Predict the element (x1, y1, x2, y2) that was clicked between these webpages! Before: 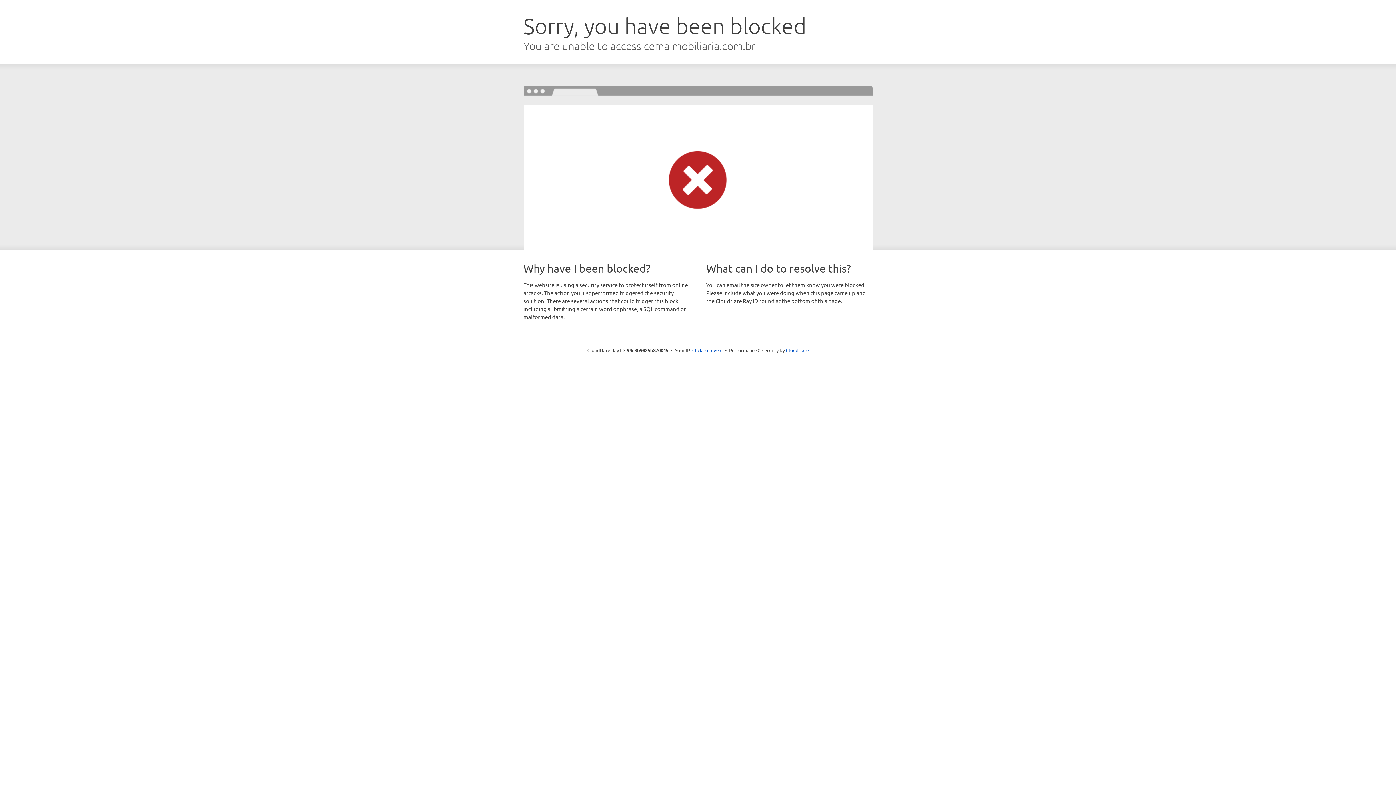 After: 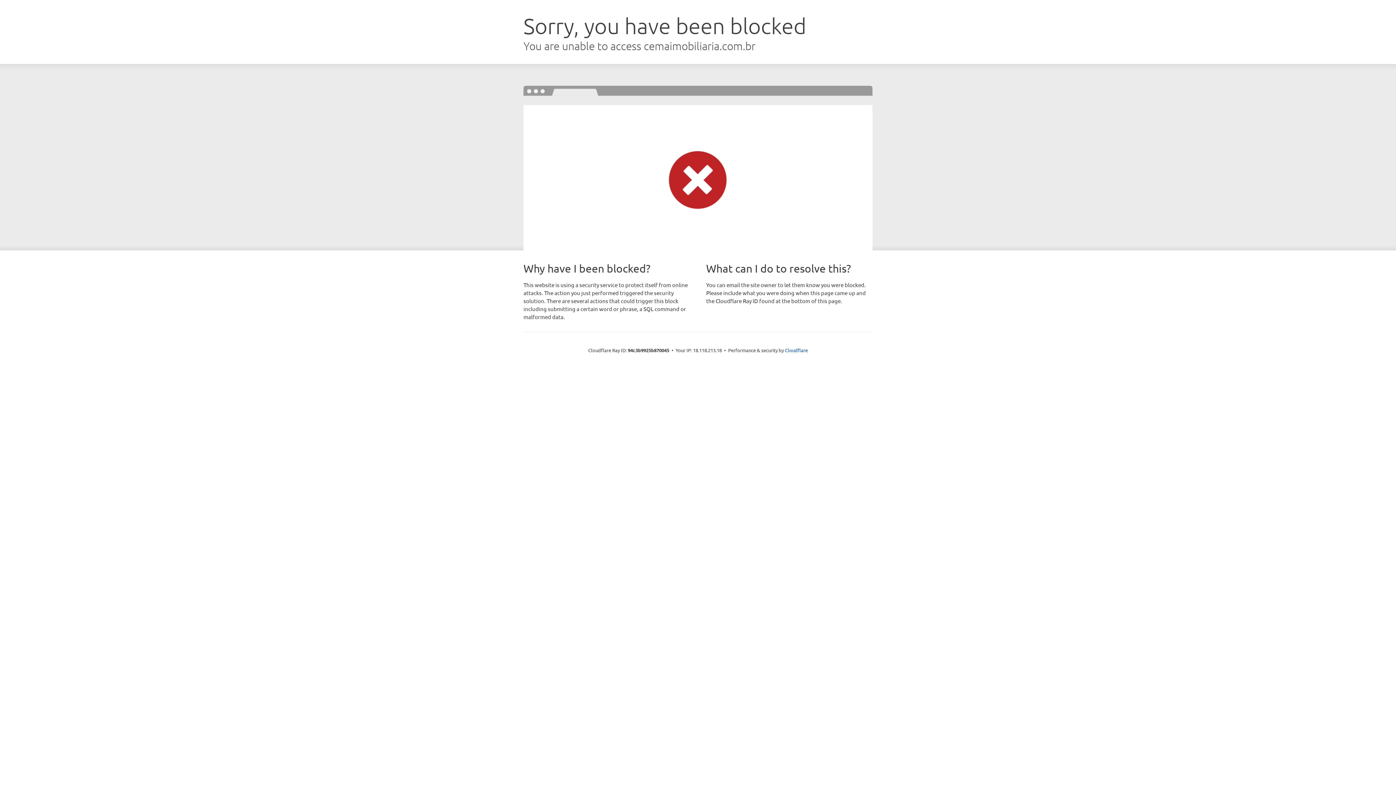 Action: label: Click to reveal bbox: (692, 346, 722, 353)